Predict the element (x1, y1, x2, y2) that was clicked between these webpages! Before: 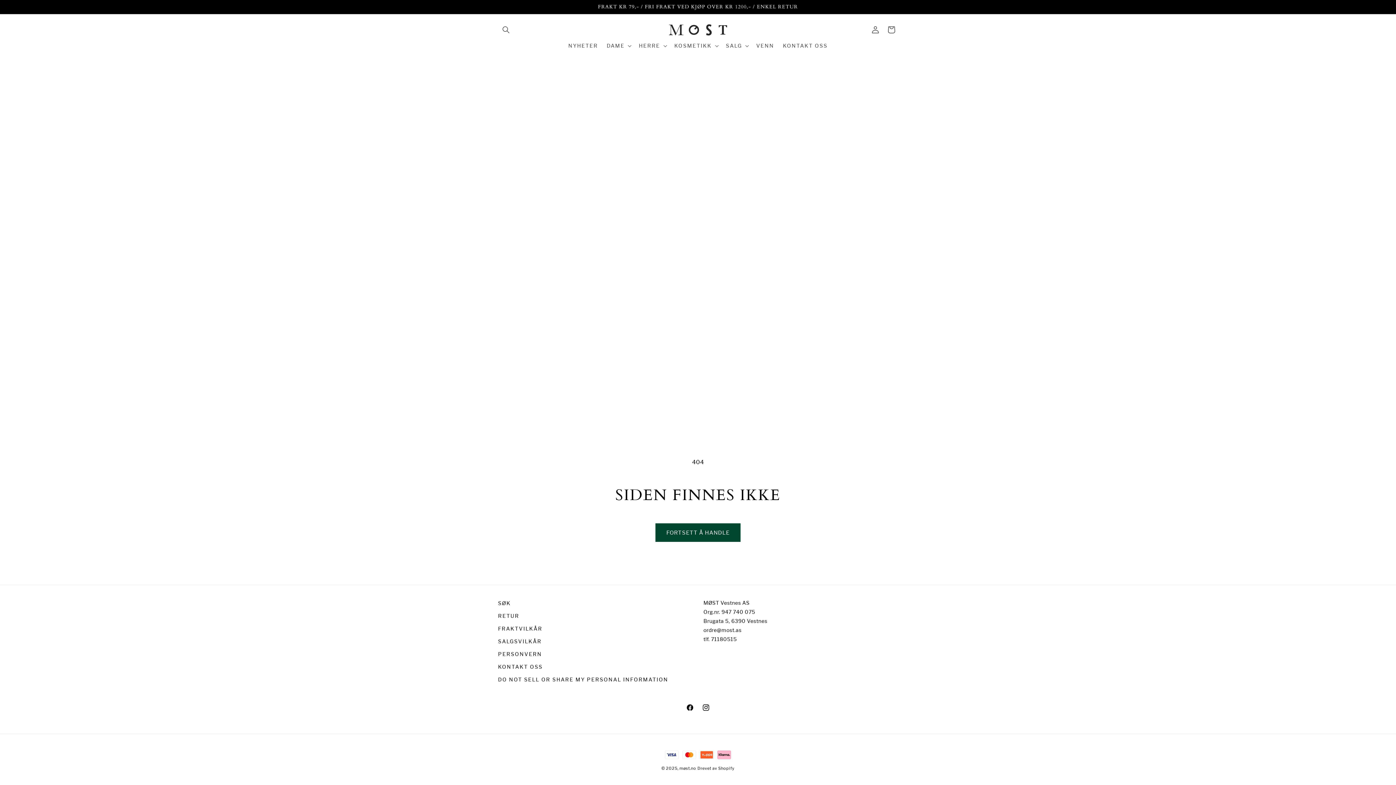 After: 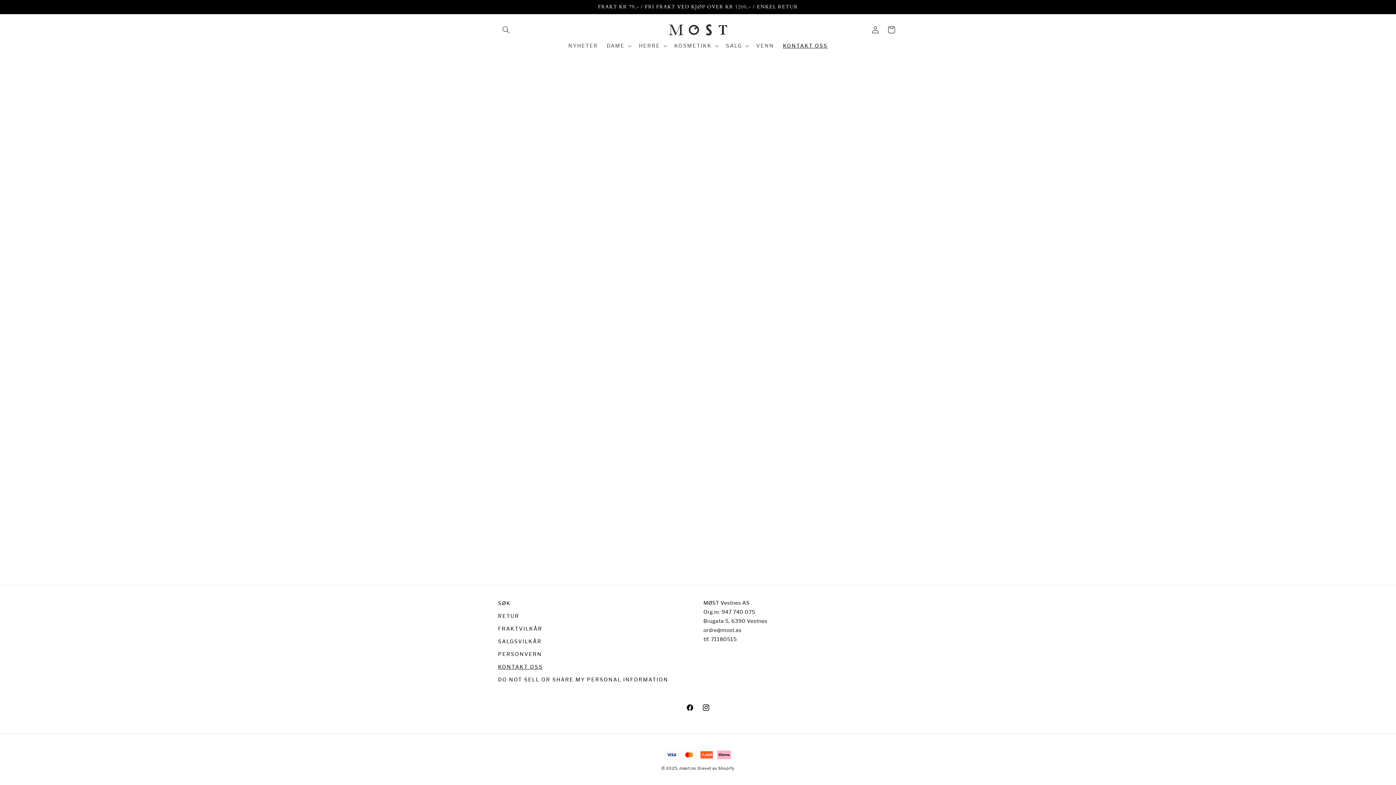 Action: label: KONTAKT OSS bbox: (498, 660, 542, 673)